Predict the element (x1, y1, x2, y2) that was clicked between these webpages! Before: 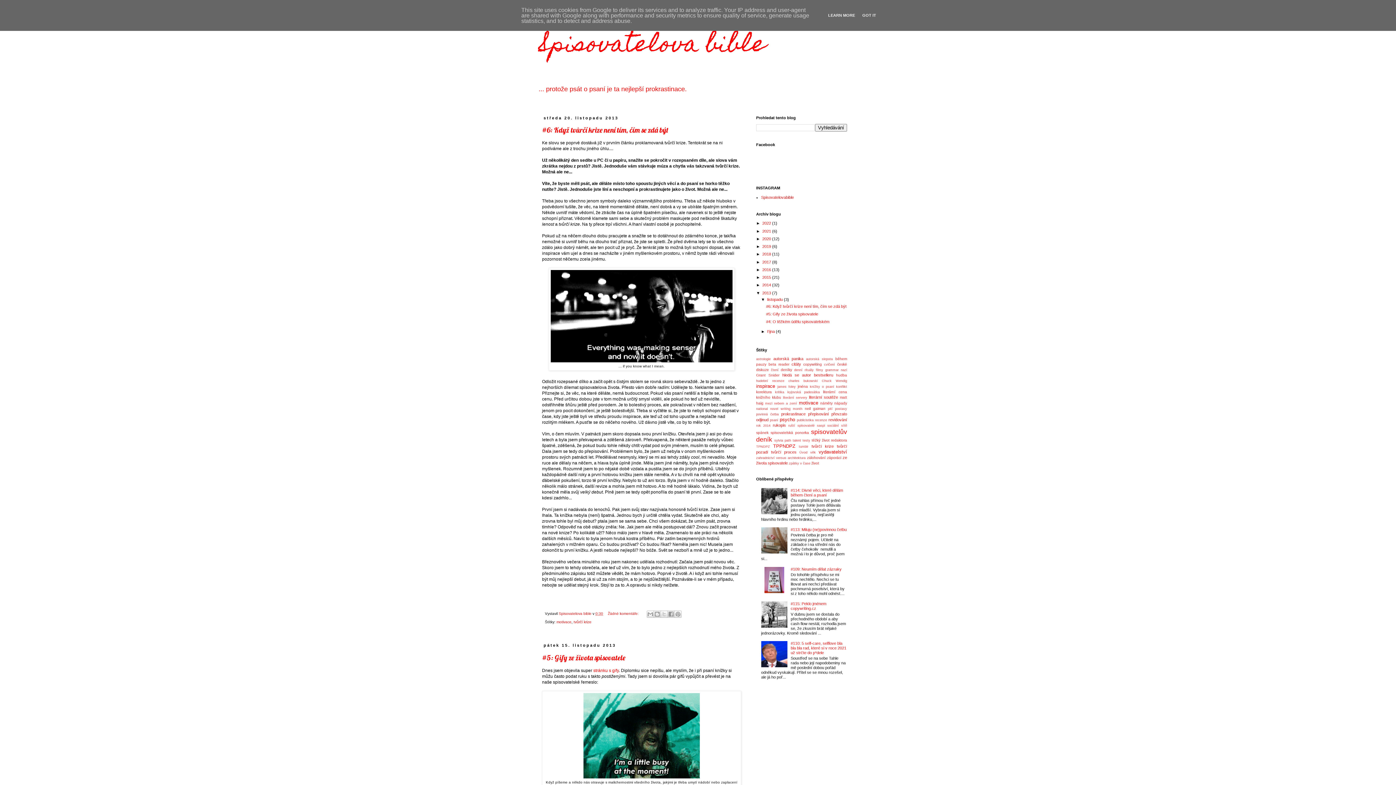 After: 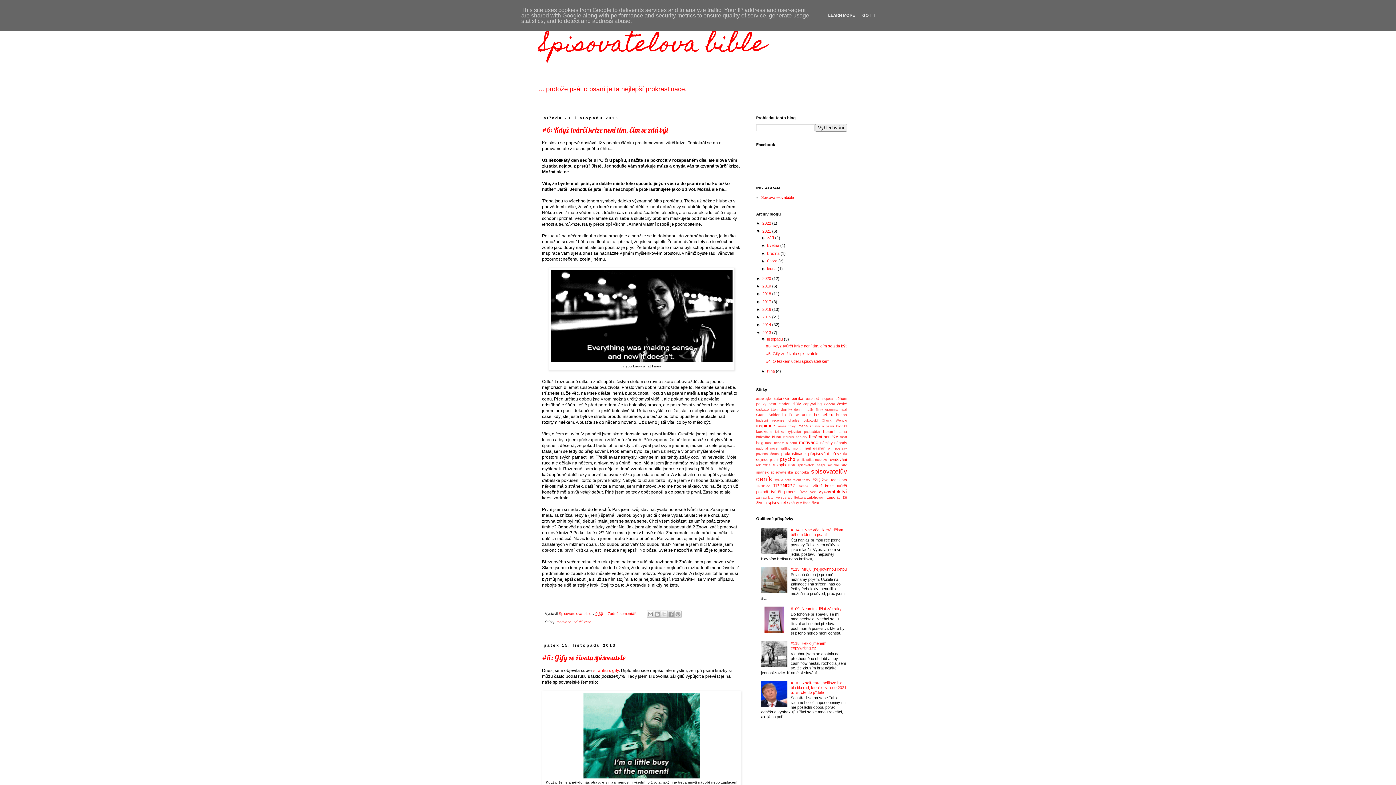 Action: label: ►   bbox: (756, 228, 762, 233)